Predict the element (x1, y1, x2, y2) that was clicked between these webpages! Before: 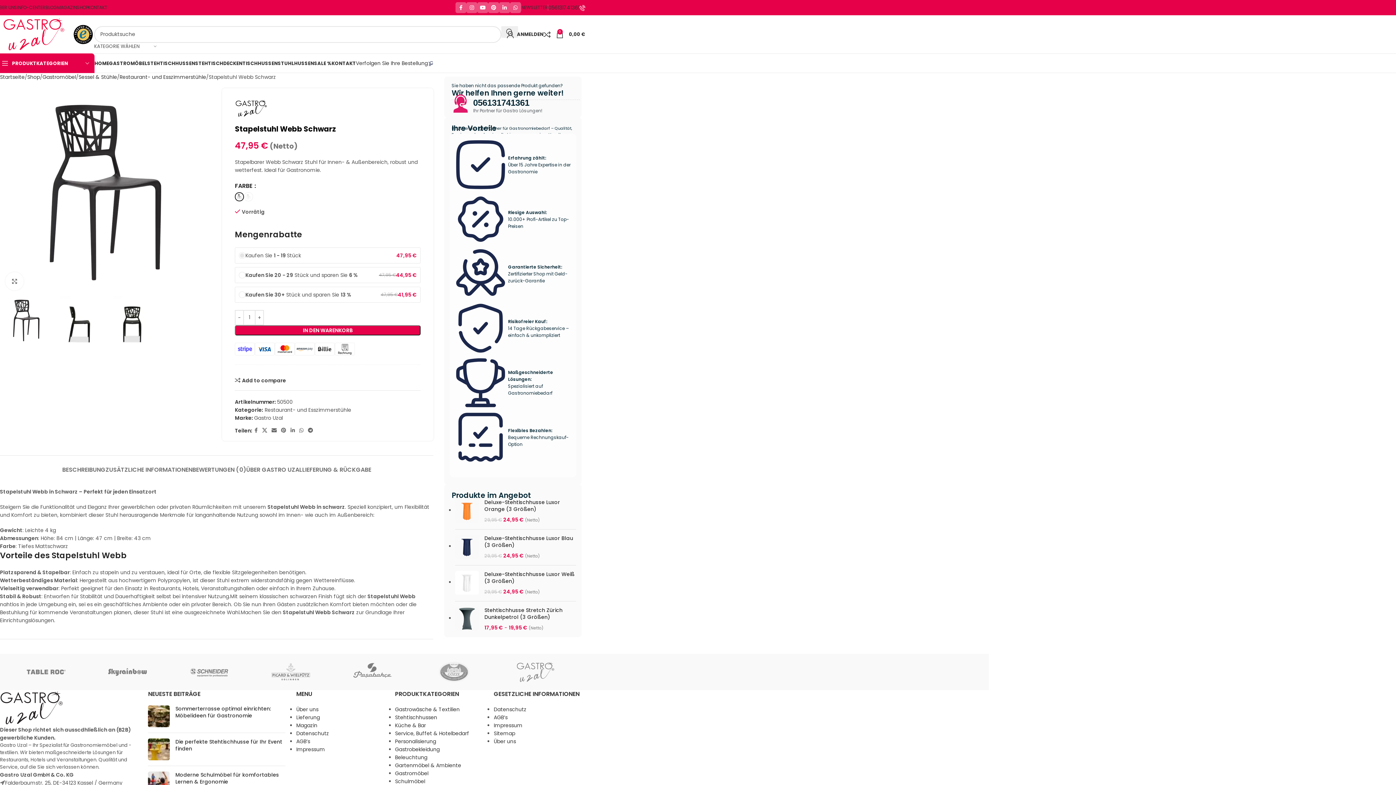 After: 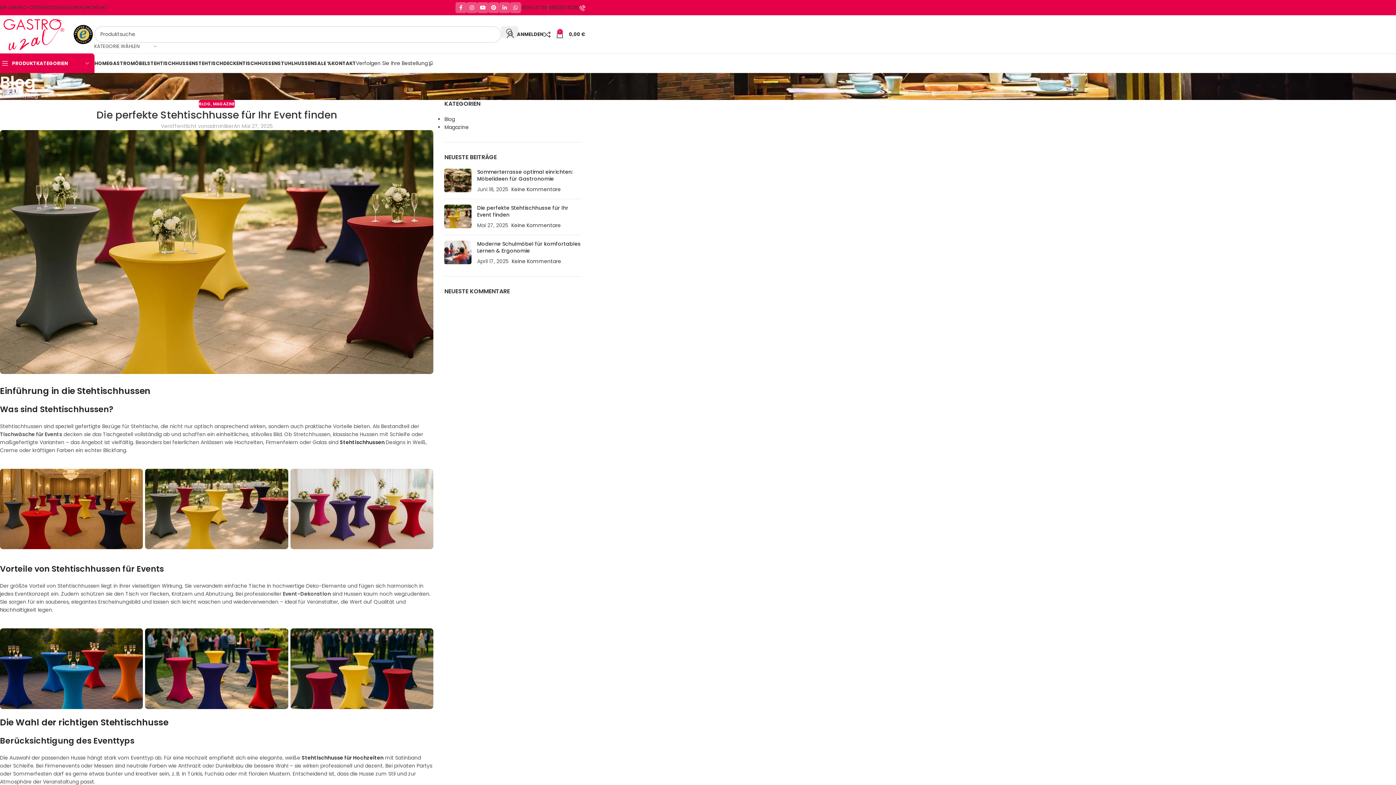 Action: label: Beitrags-Vorschaubild bbox: (148, 738, 169, 760)